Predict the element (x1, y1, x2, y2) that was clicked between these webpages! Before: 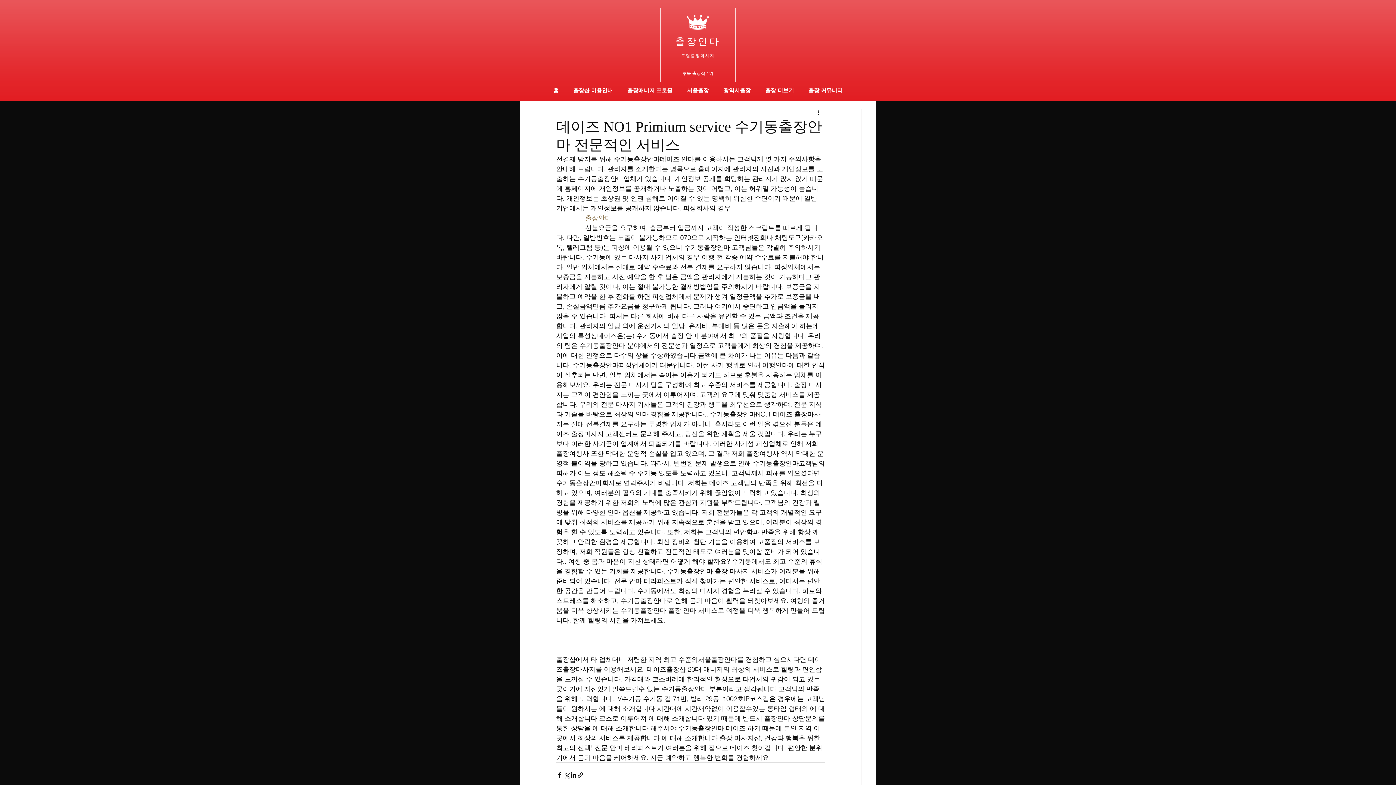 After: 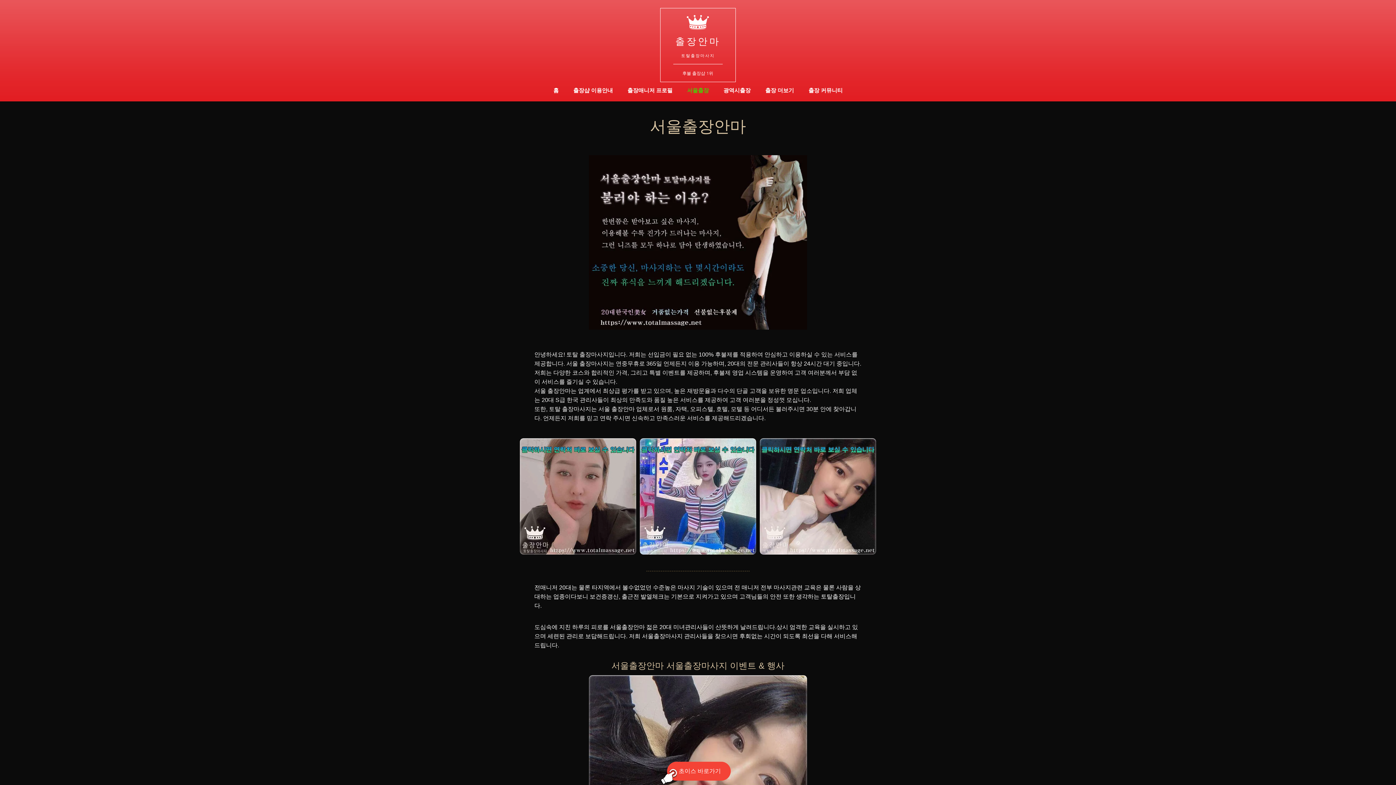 Action: label: 서울출장 bbox: (680, 85, 716, 95)